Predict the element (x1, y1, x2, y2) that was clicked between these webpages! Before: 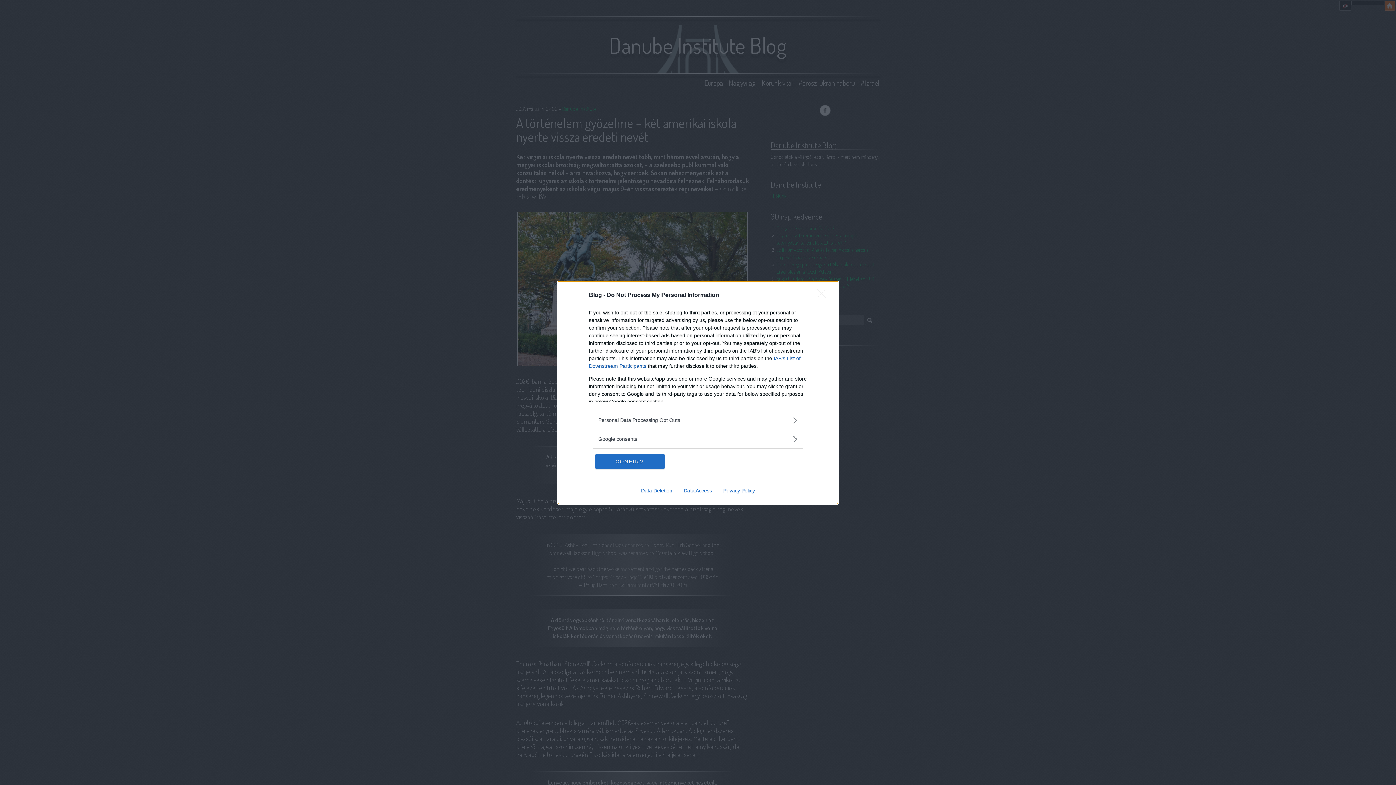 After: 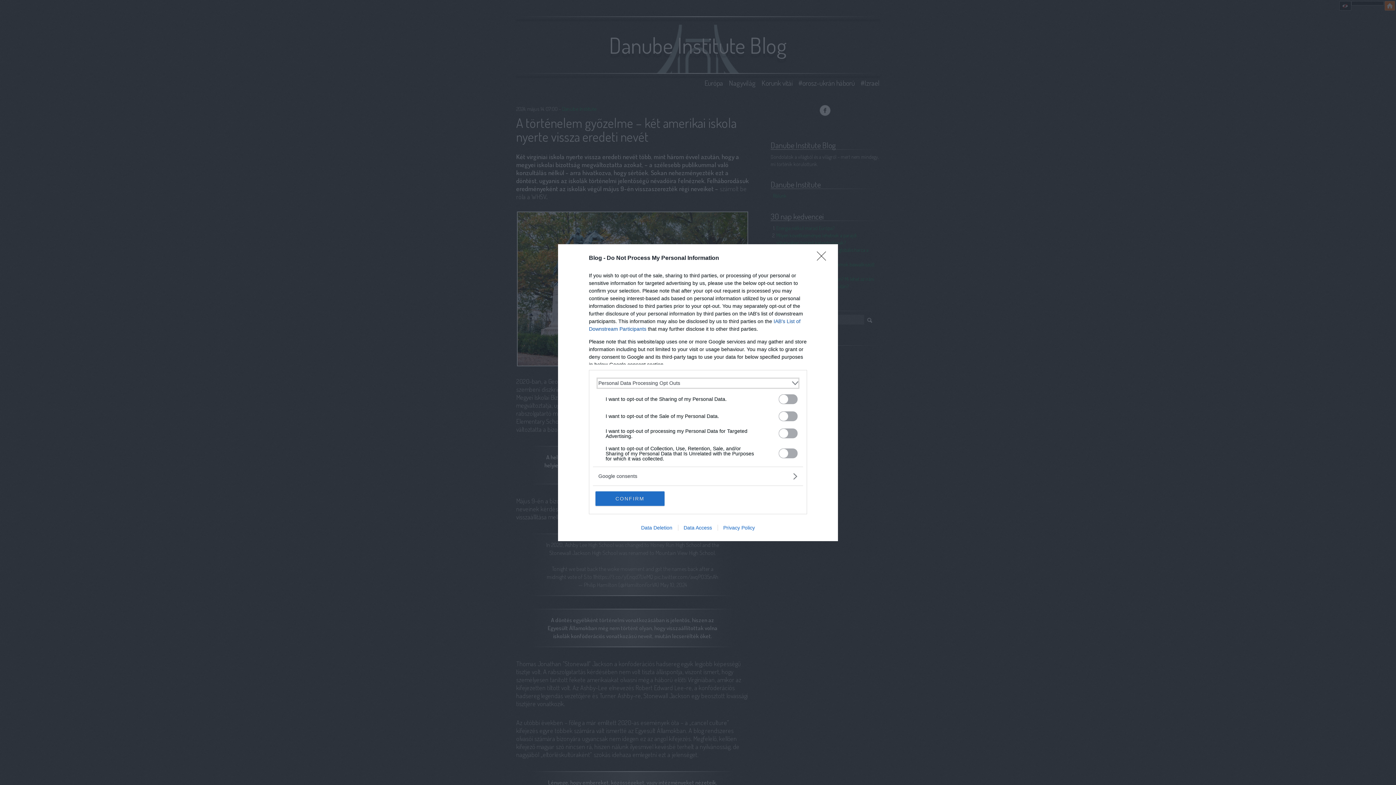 Action: label: Opt-Outs bbox: (598, 416, 797, 424)